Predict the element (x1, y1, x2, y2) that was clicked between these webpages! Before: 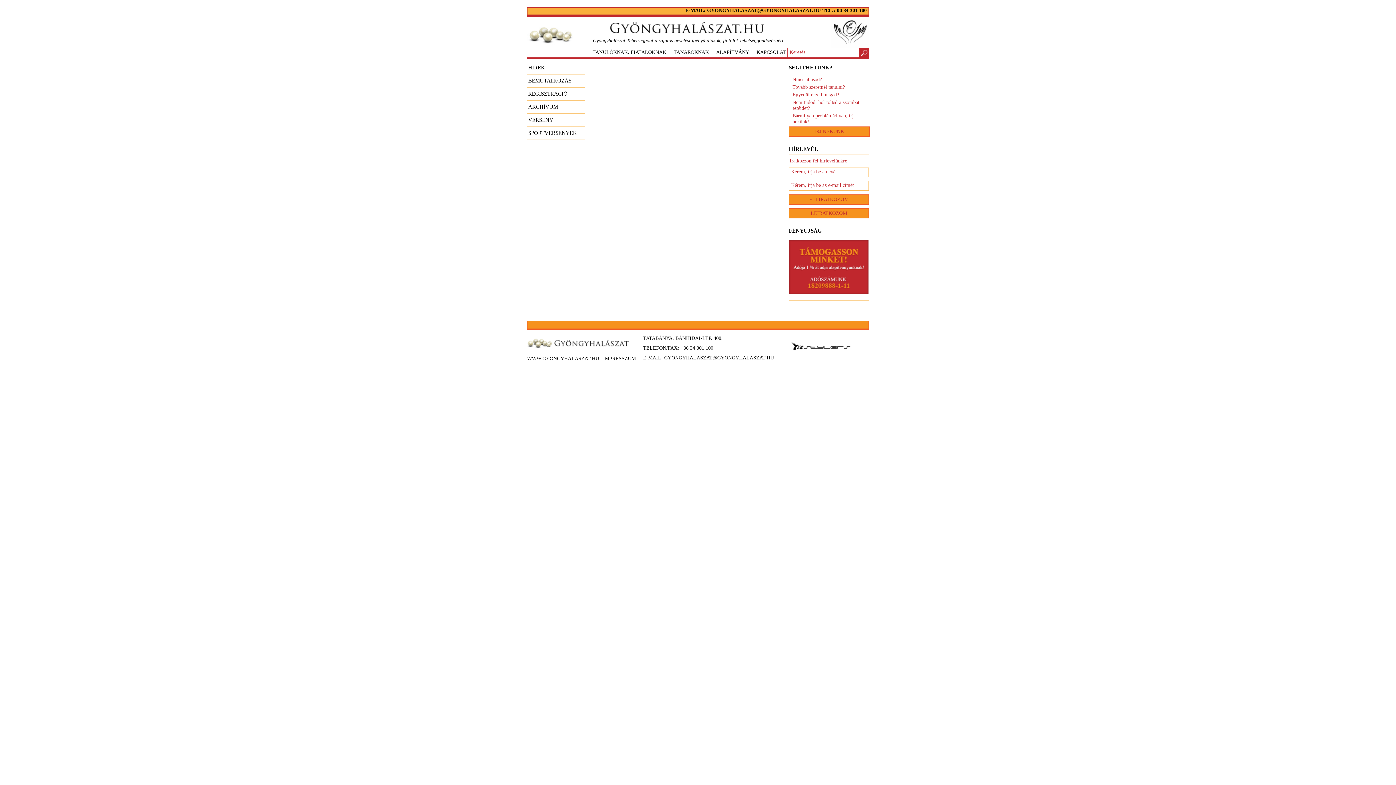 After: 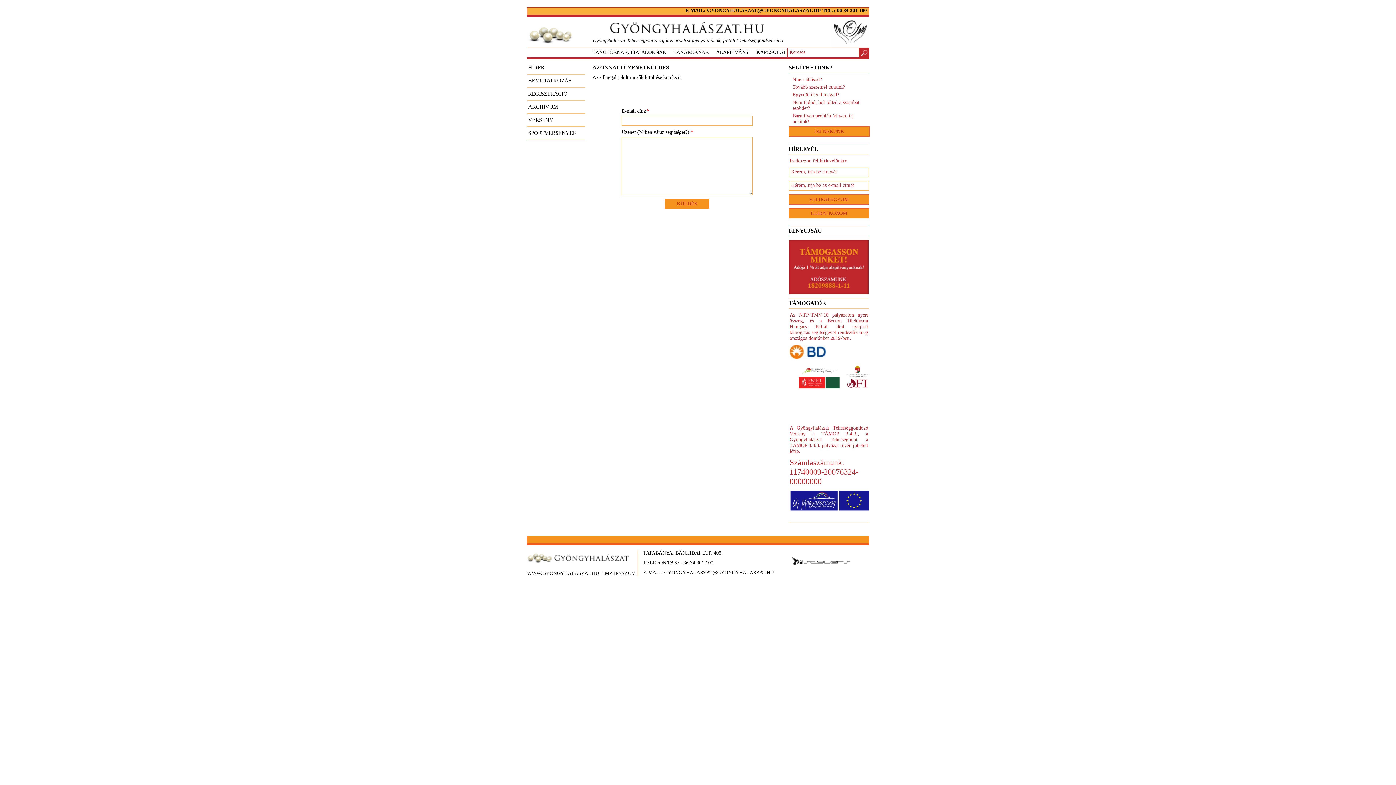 Action: label: ÍRJ NEKÜNK bbox: (789, 126, 869, 136)